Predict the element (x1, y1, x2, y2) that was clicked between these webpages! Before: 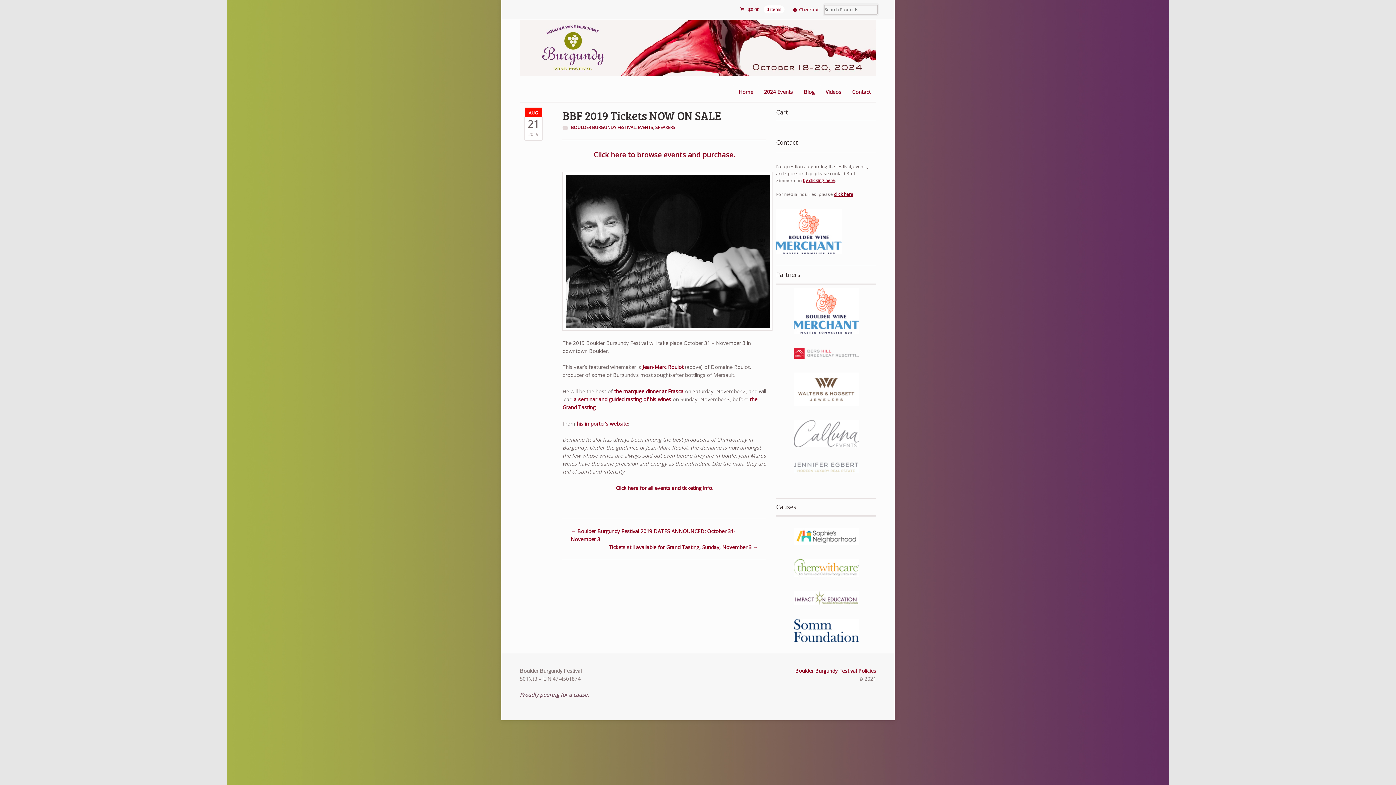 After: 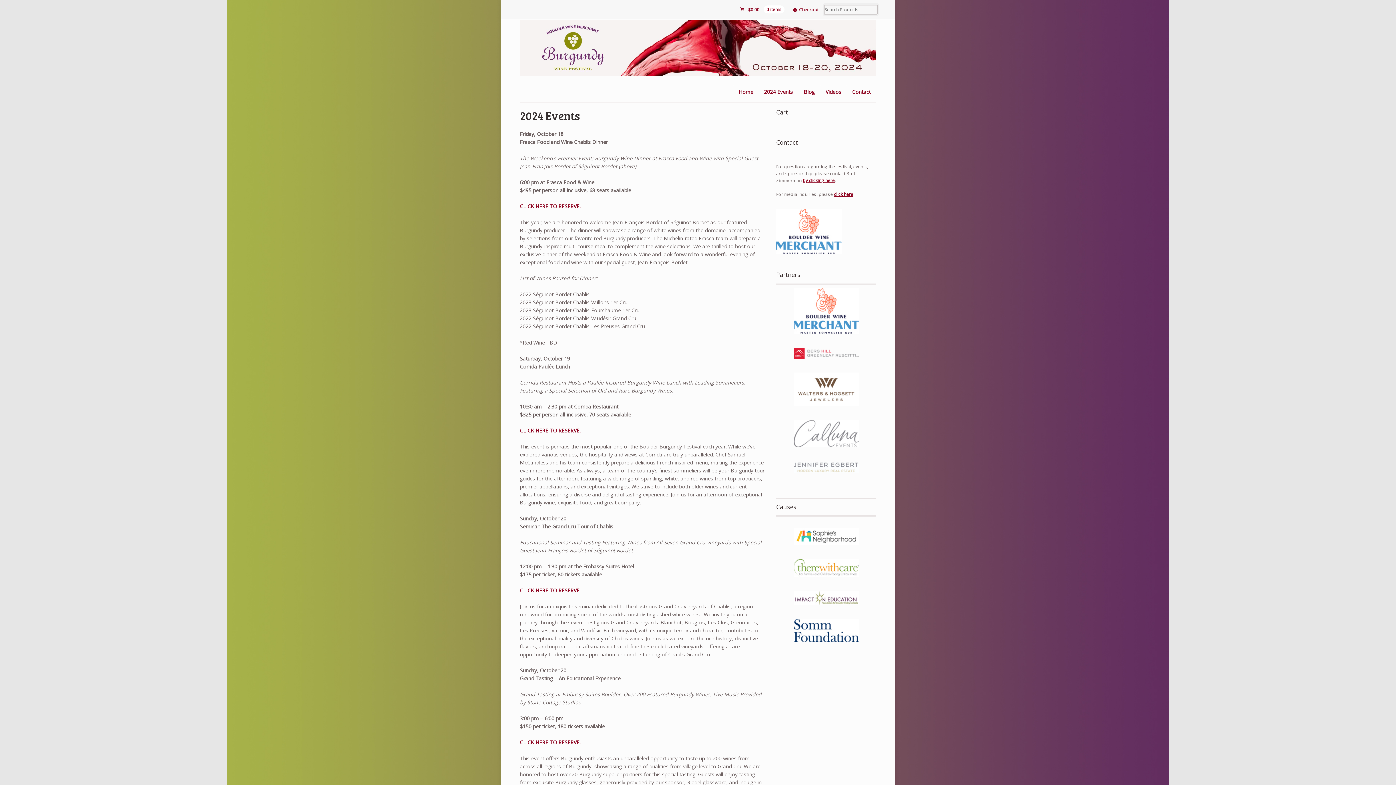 Action: bbox: (758, 84, 798, 99) label: 2024 Events